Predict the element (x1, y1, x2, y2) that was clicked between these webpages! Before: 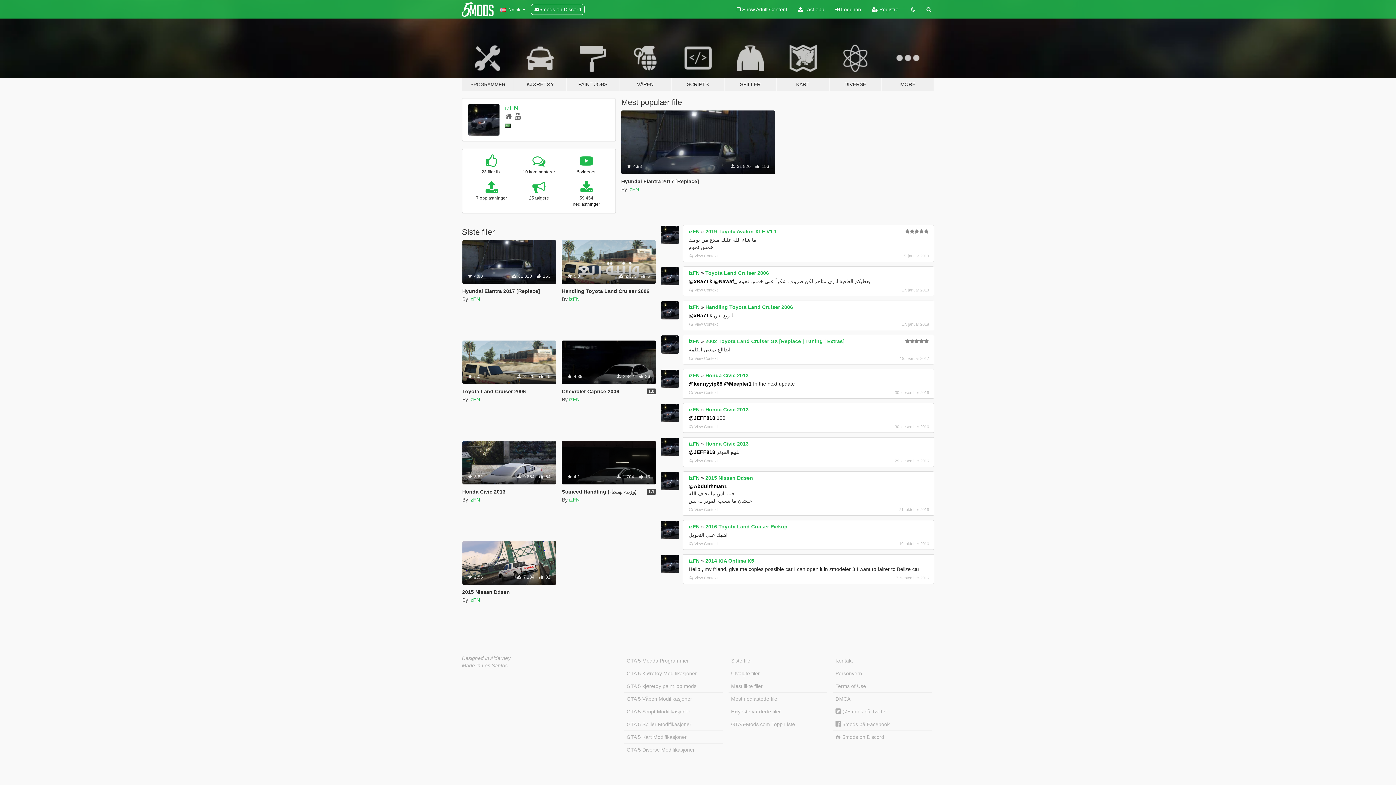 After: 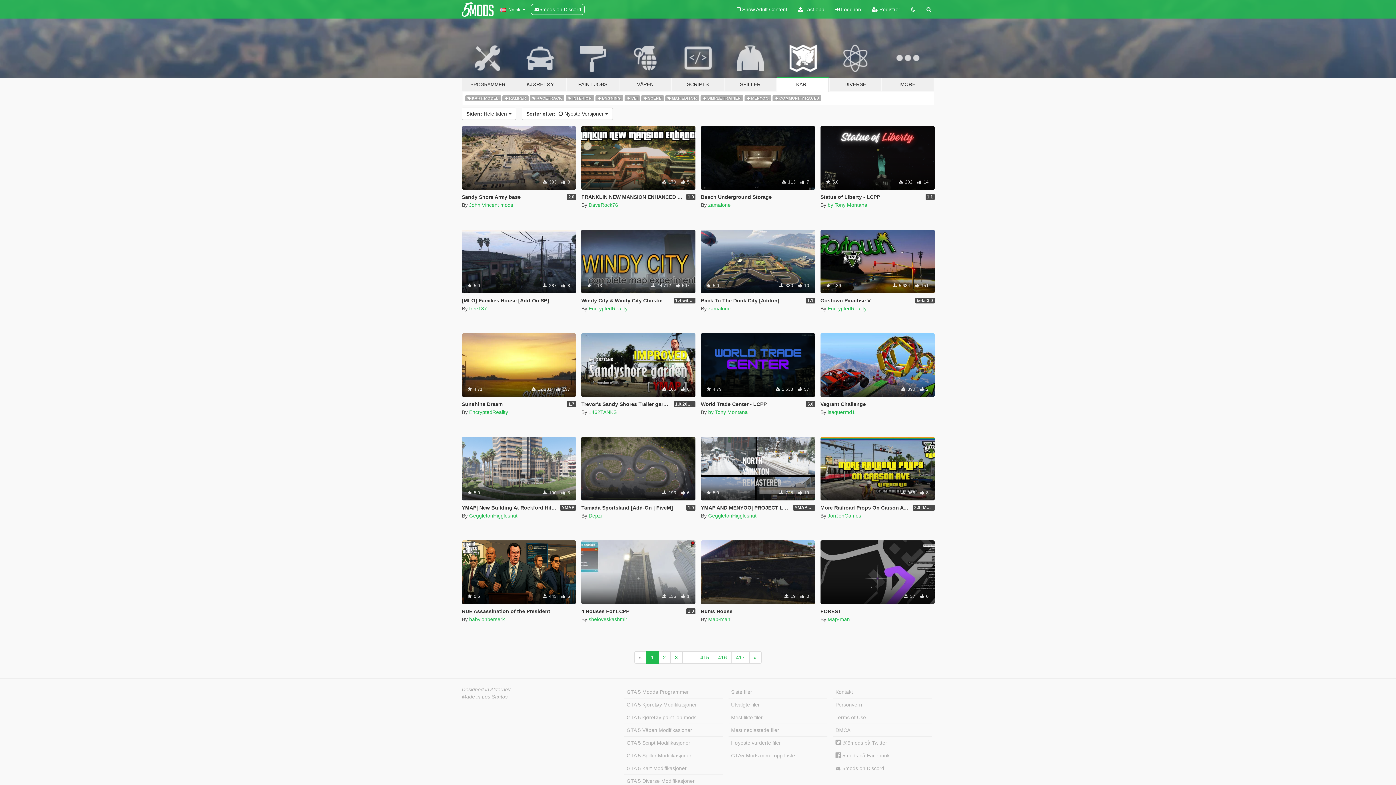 Action: bbox: (624, 731, 723, 743) label: GTA 5 Kart Modifikasjoner